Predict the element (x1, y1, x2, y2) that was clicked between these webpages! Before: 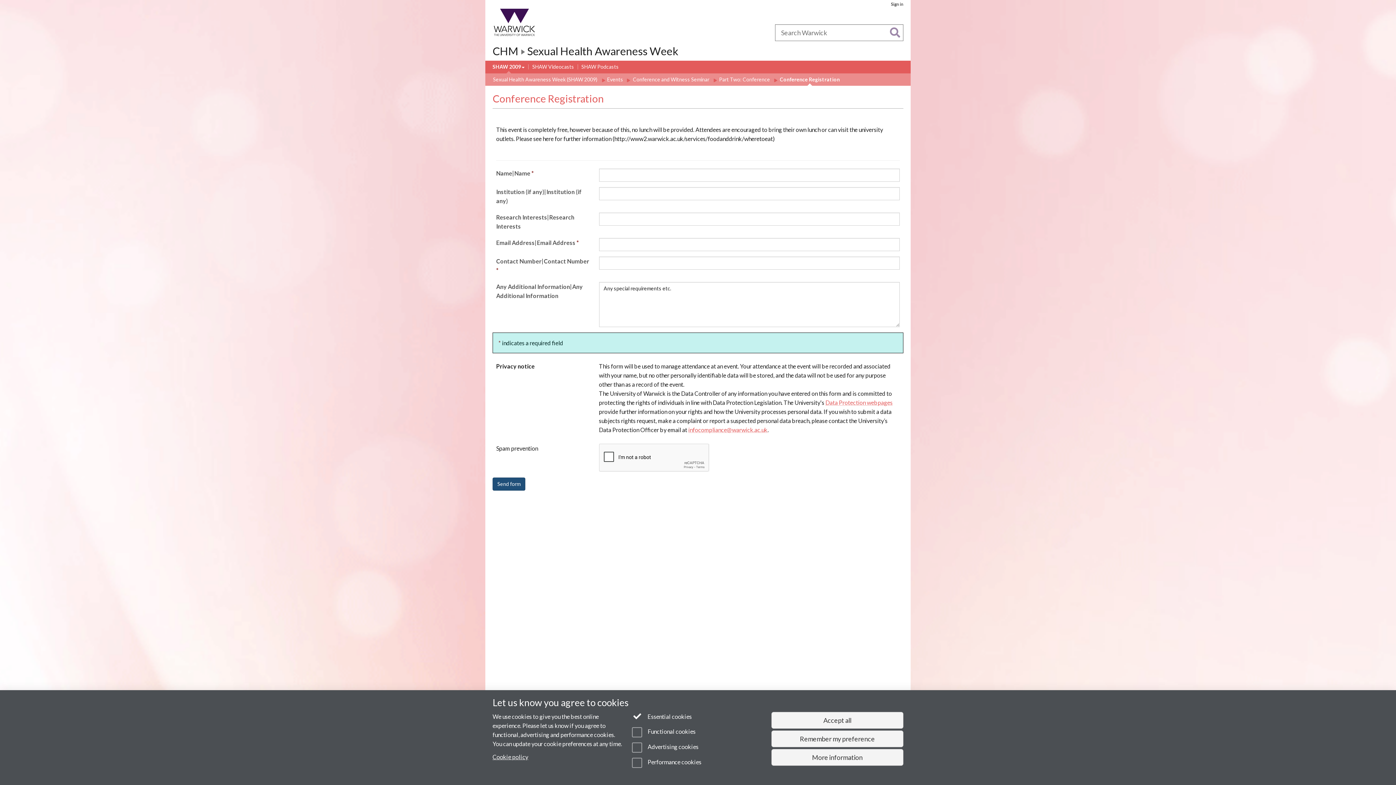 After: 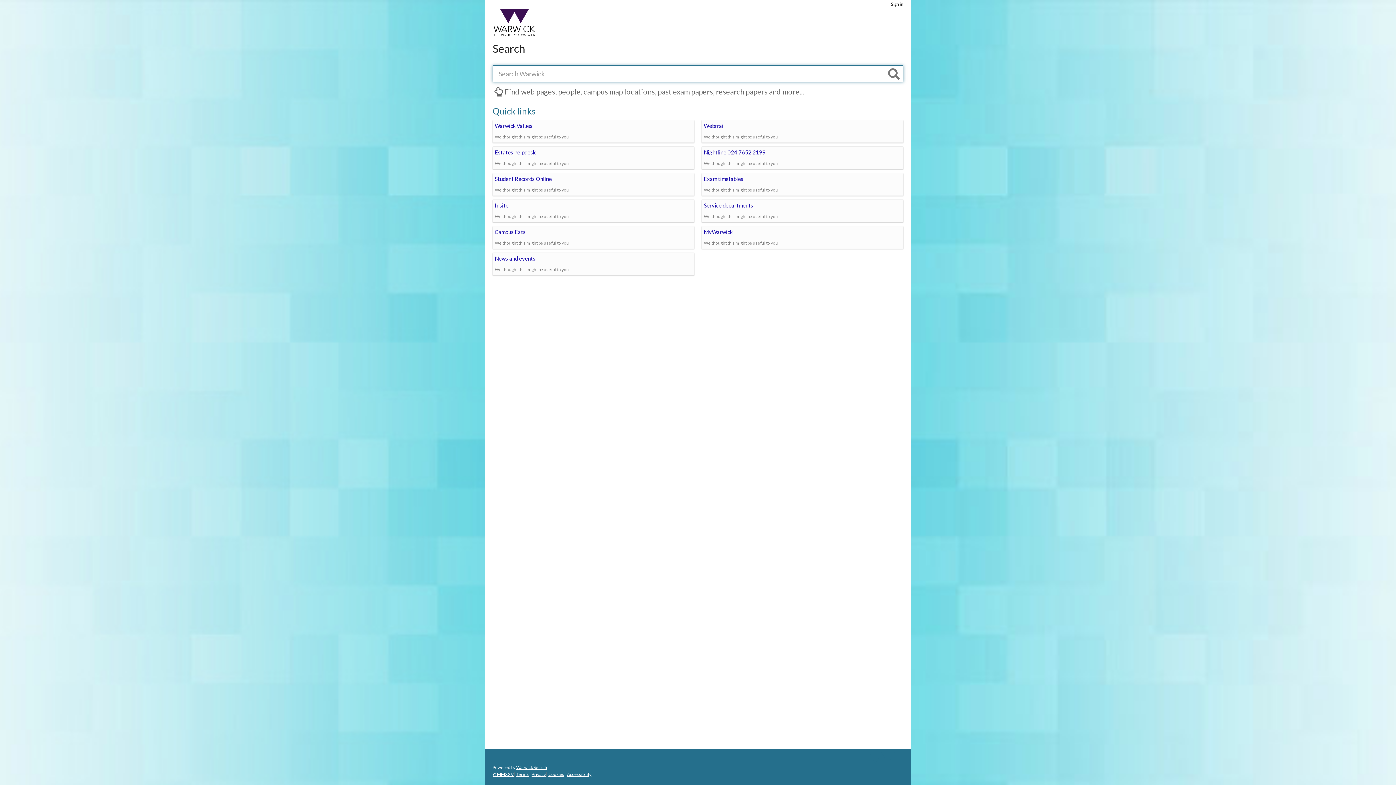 Action: label: Search bbox: (890, 27, 900, 38)